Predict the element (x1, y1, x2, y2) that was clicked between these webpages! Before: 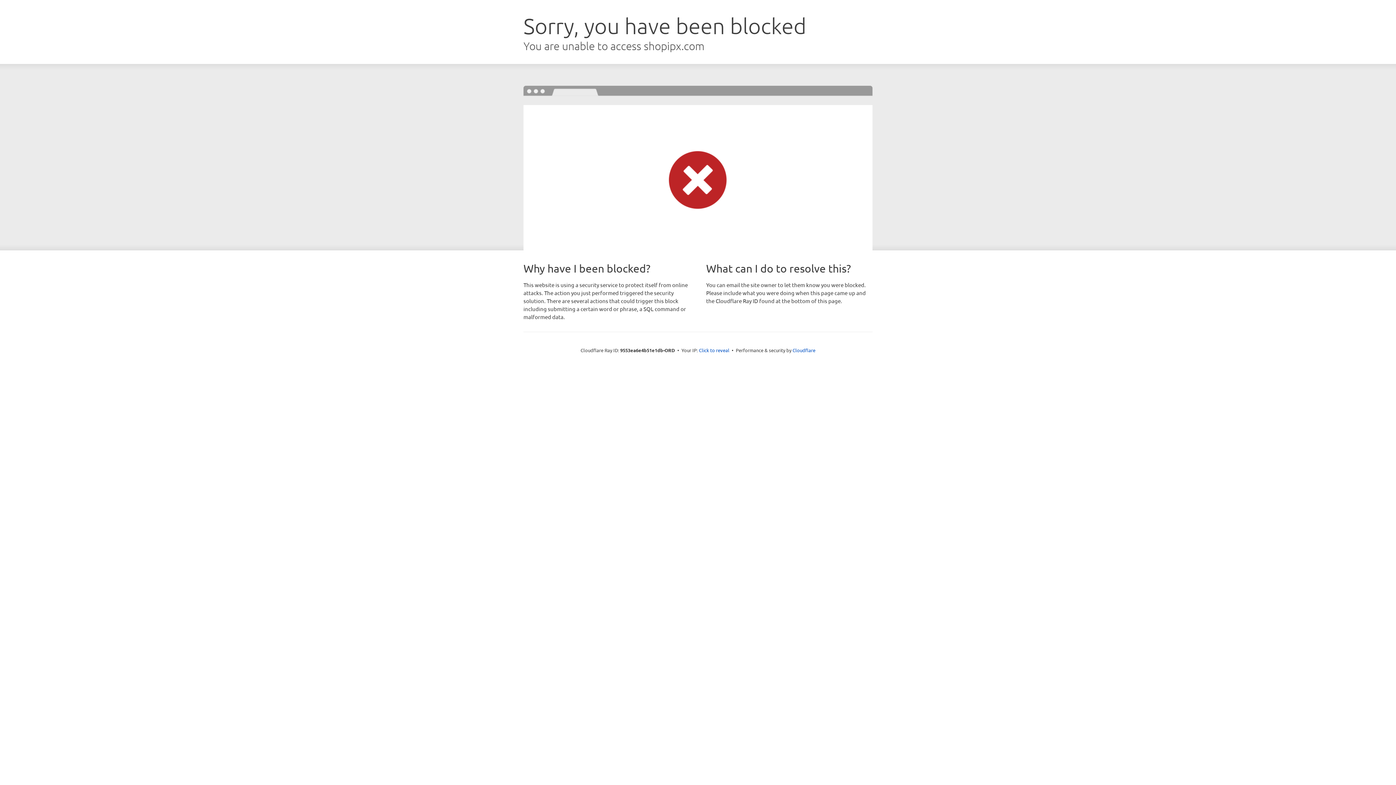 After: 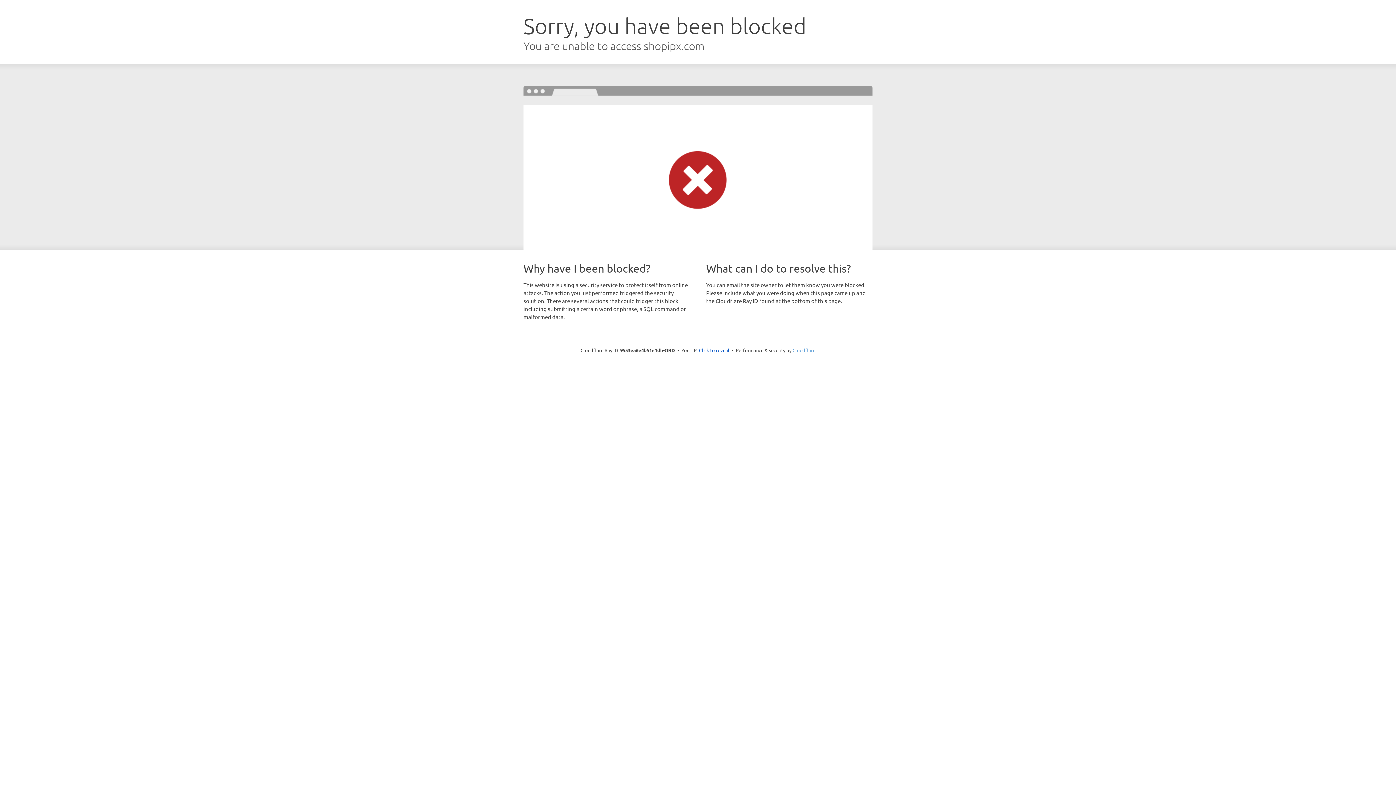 Action: label: Cloudflare bbox: (792, 347, 815, 353)